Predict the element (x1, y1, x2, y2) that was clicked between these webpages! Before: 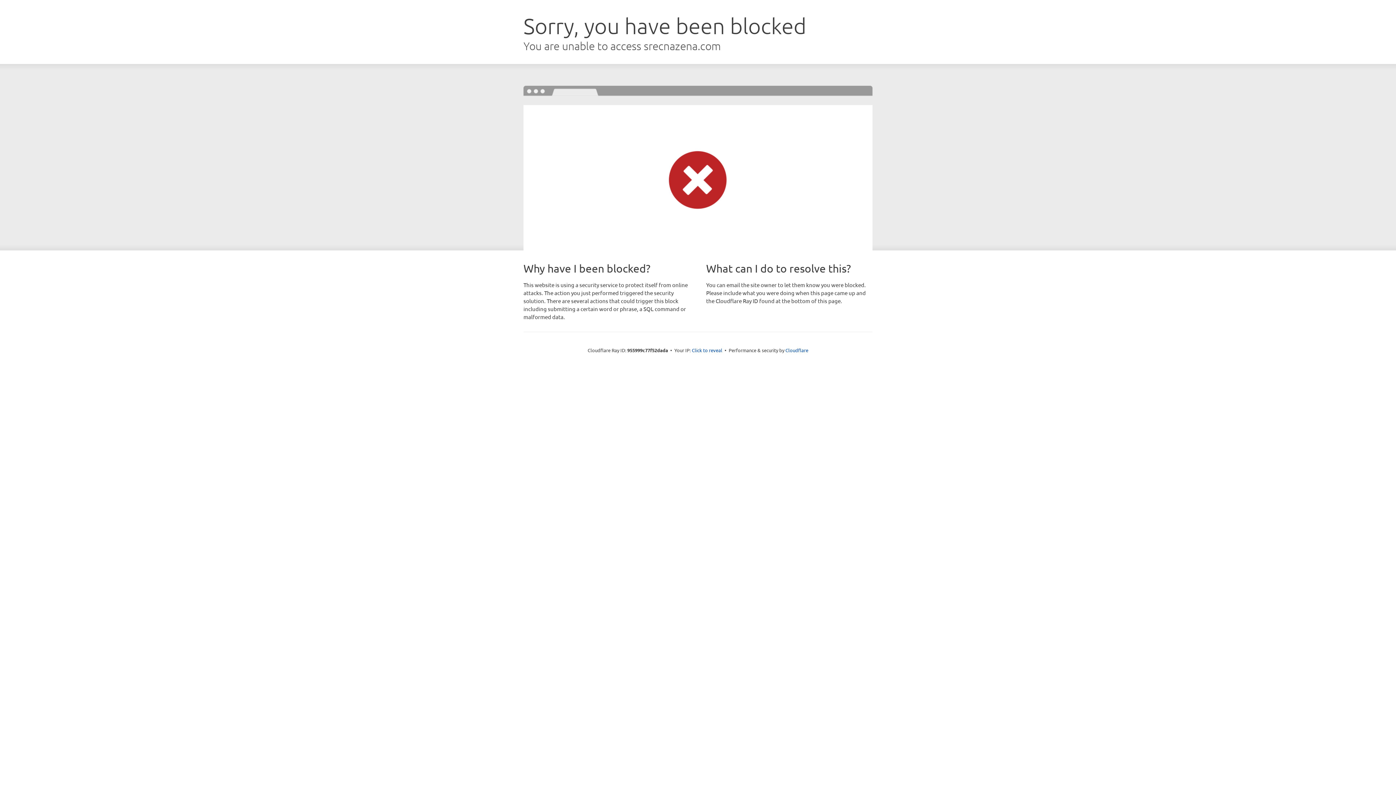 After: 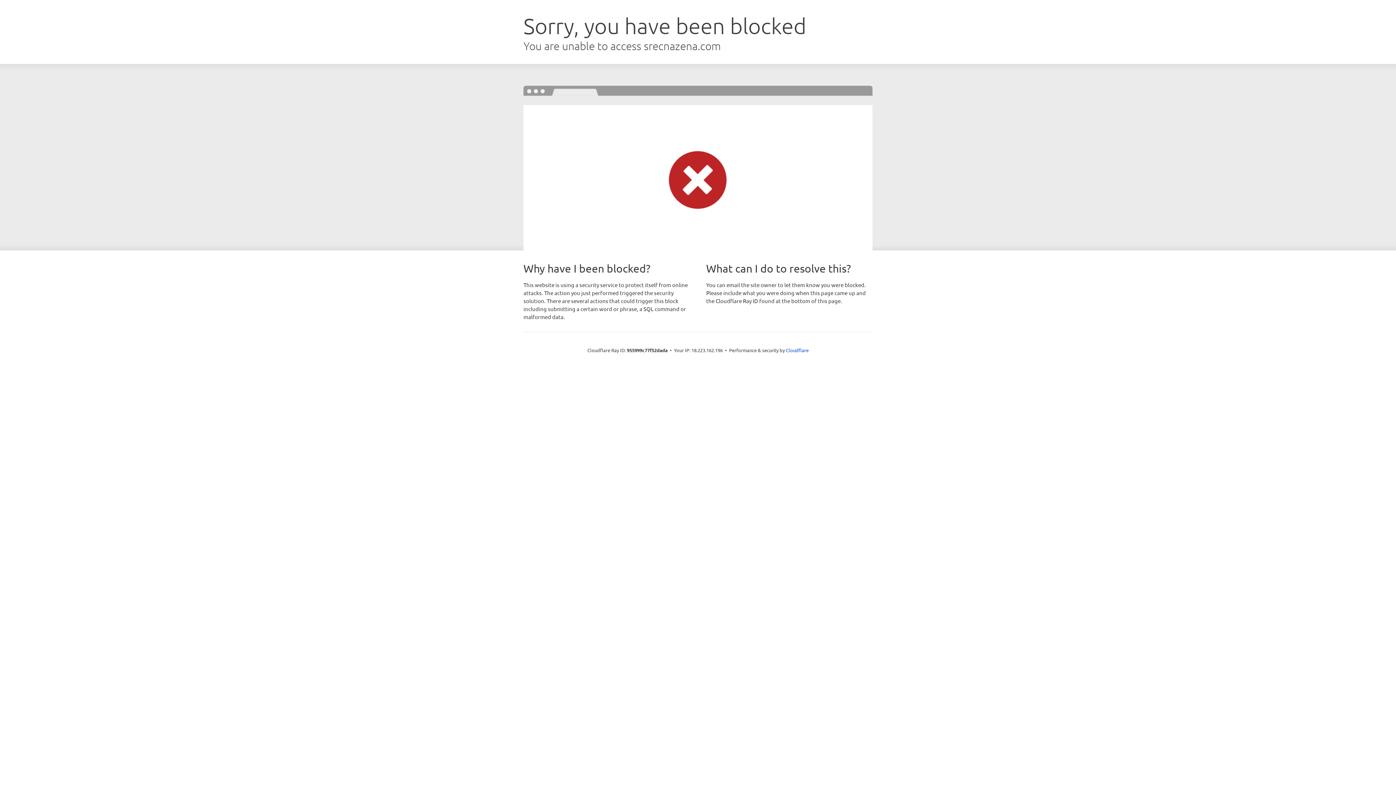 Action: bbox: (692, 346, 722, 353) label: Click to reveal